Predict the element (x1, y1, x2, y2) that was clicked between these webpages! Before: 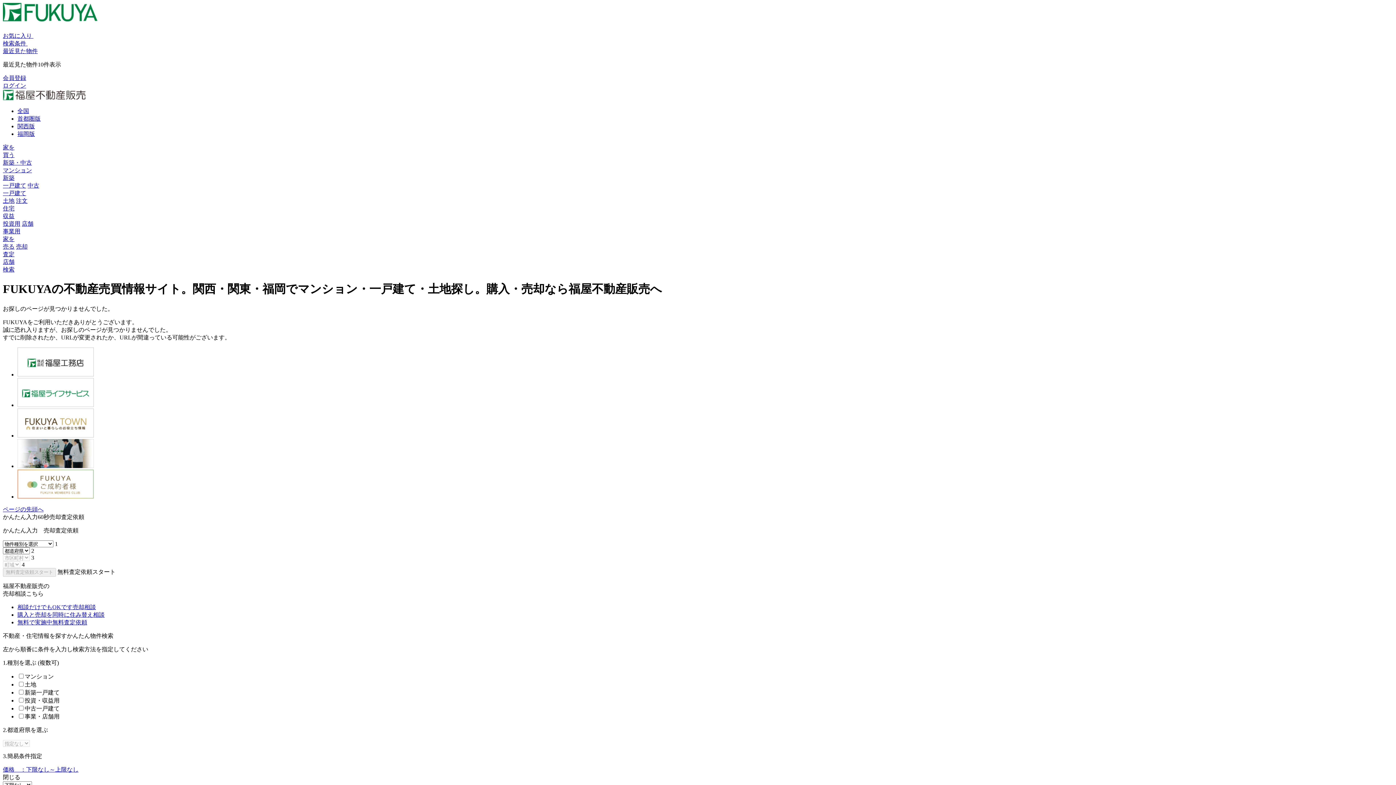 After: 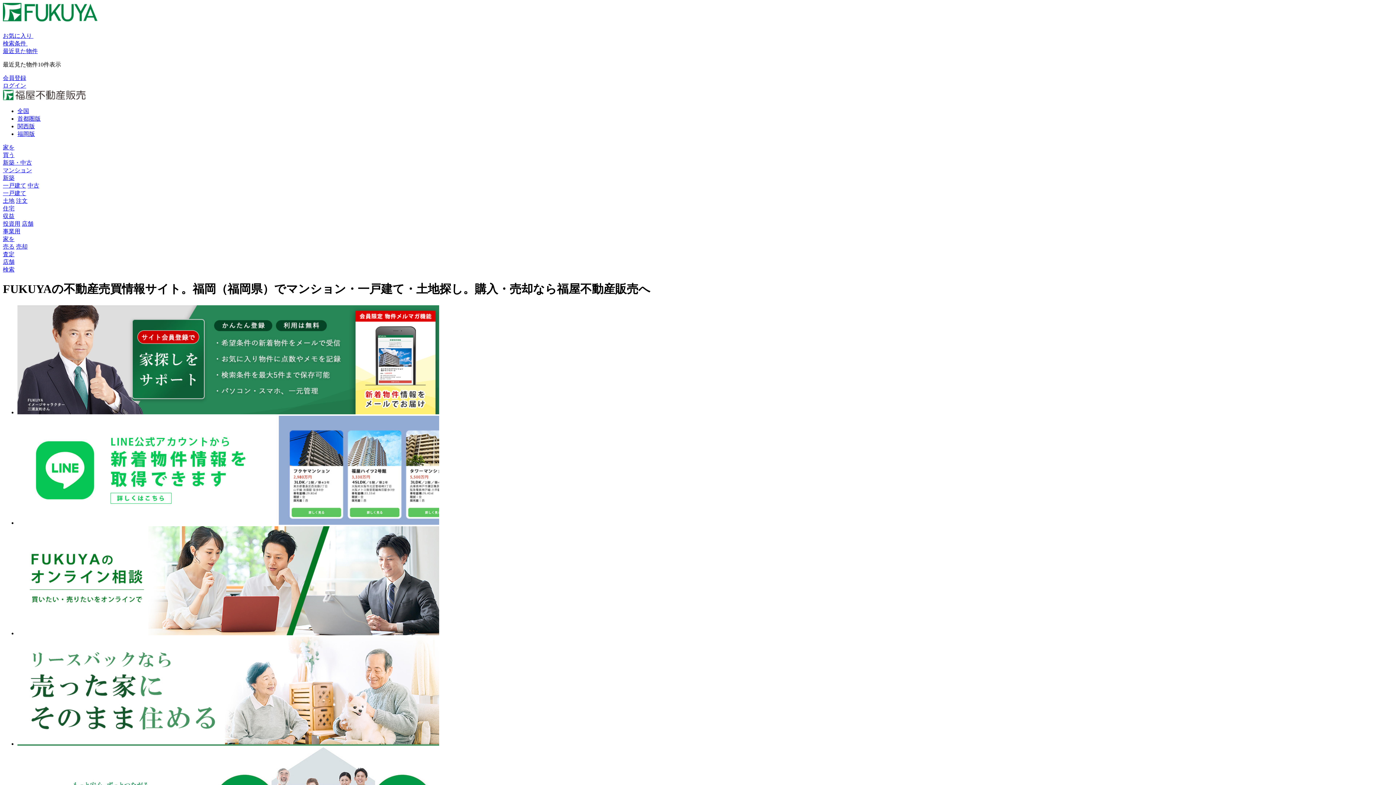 Action: label: 福岡版 bbox: (17, 130, 34, 137)